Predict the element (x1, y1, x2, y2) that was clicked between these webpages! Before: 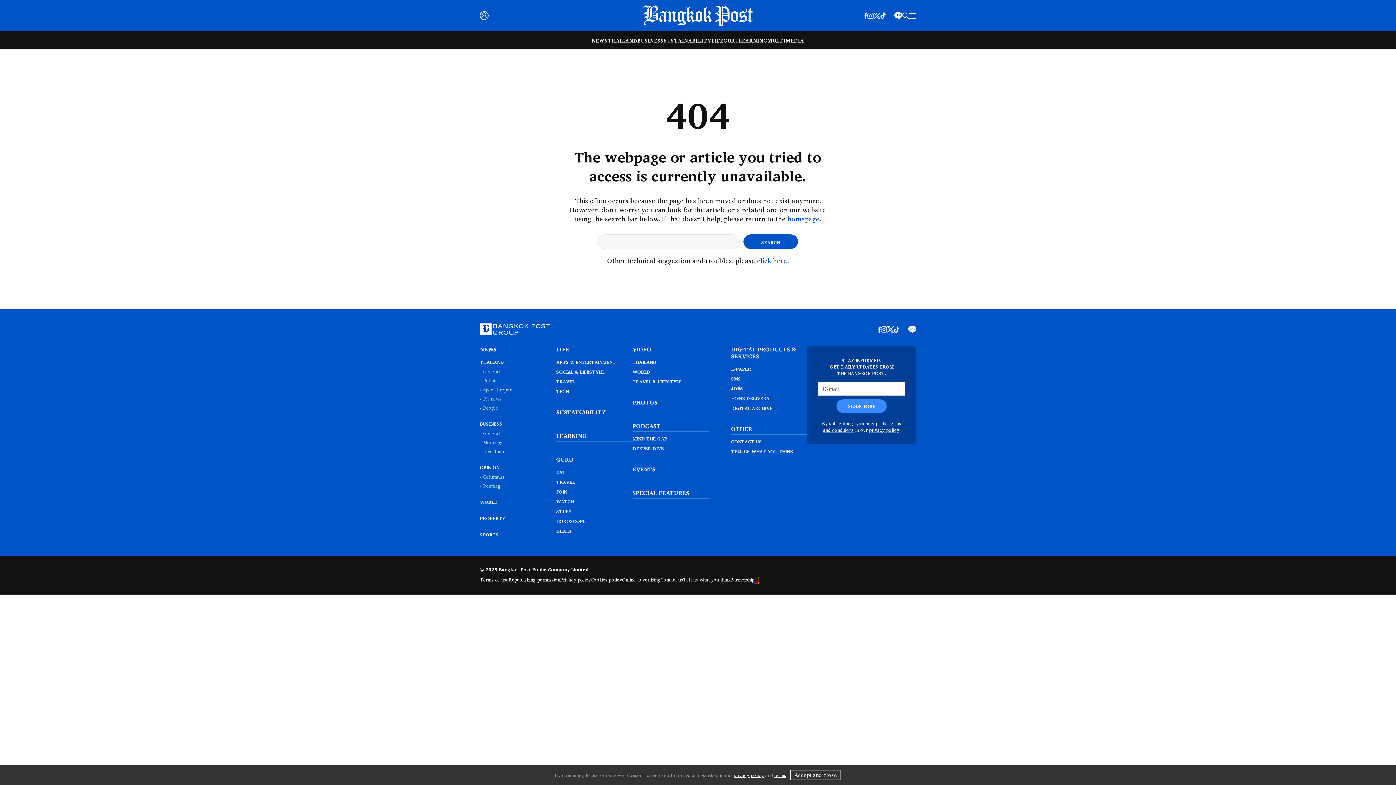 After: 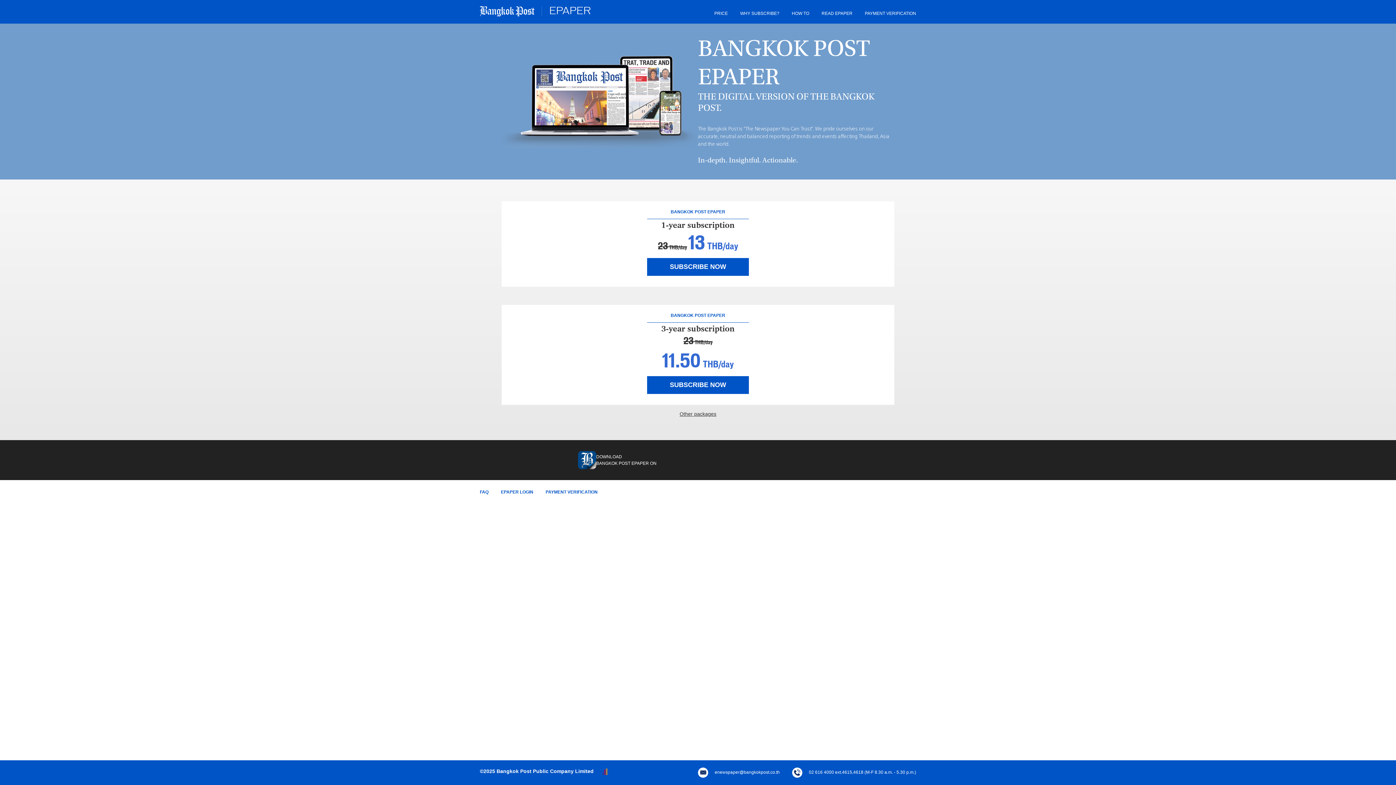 Action: label: E-PAPER bbox: (731, 365, 751, 373)